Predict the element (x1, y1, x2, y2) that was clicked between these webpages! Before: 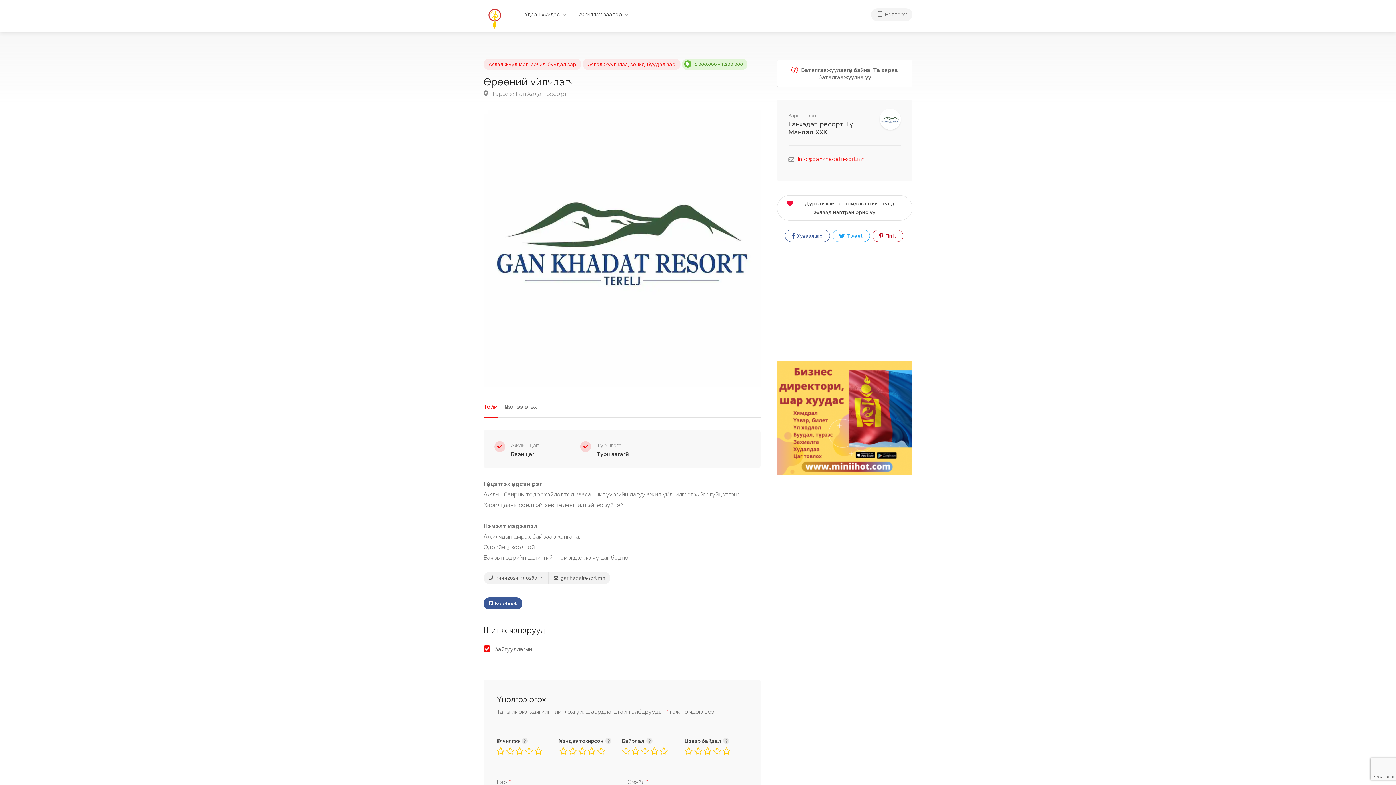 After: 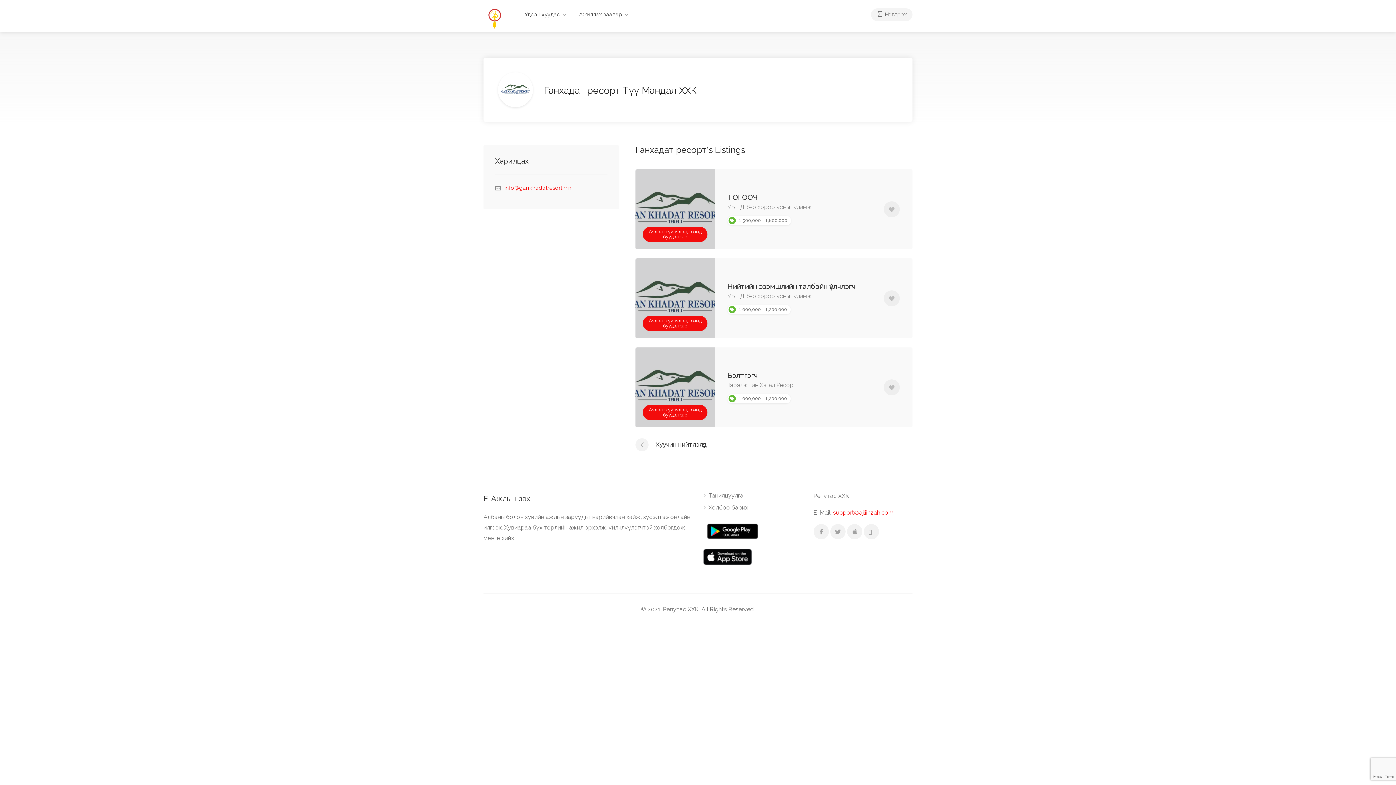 Action: bbox: (879, 108, 901, 129)